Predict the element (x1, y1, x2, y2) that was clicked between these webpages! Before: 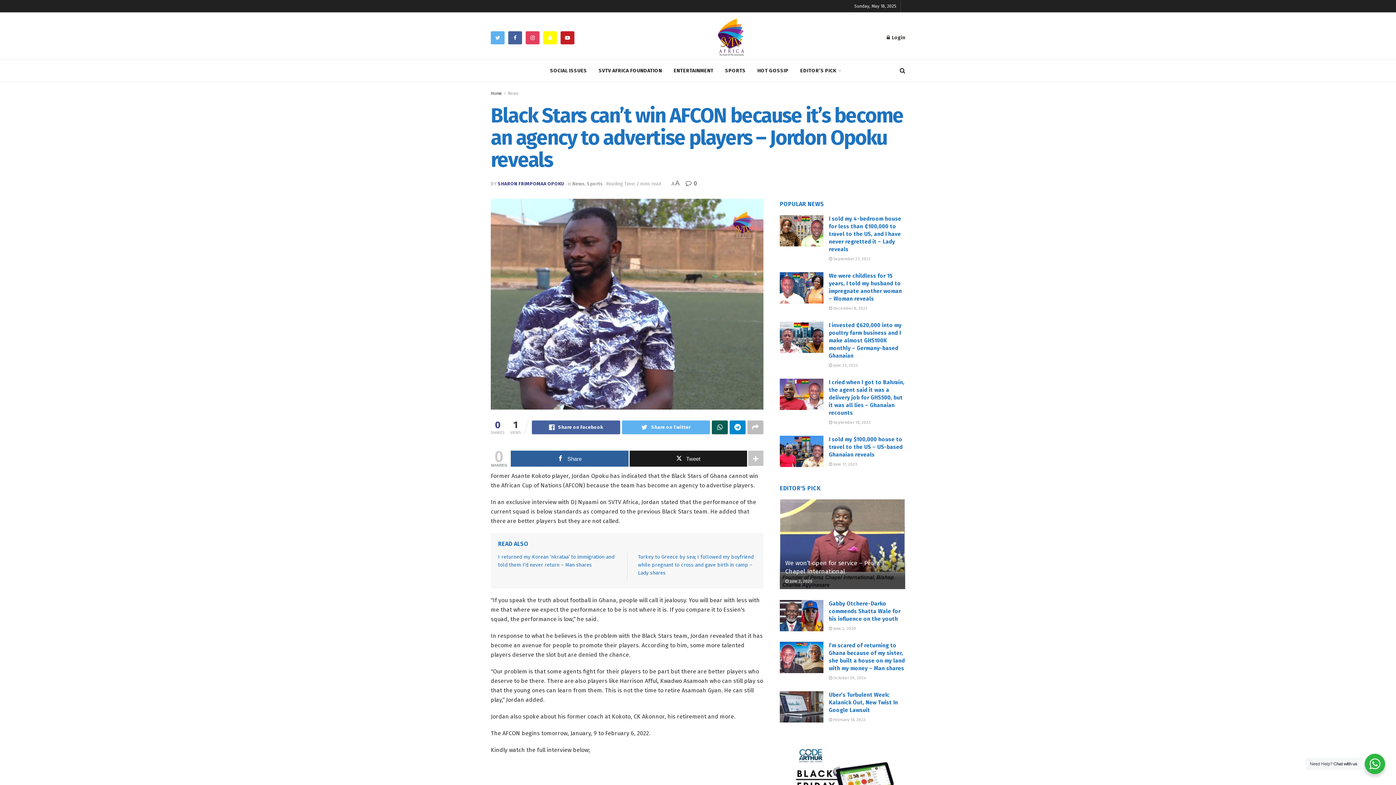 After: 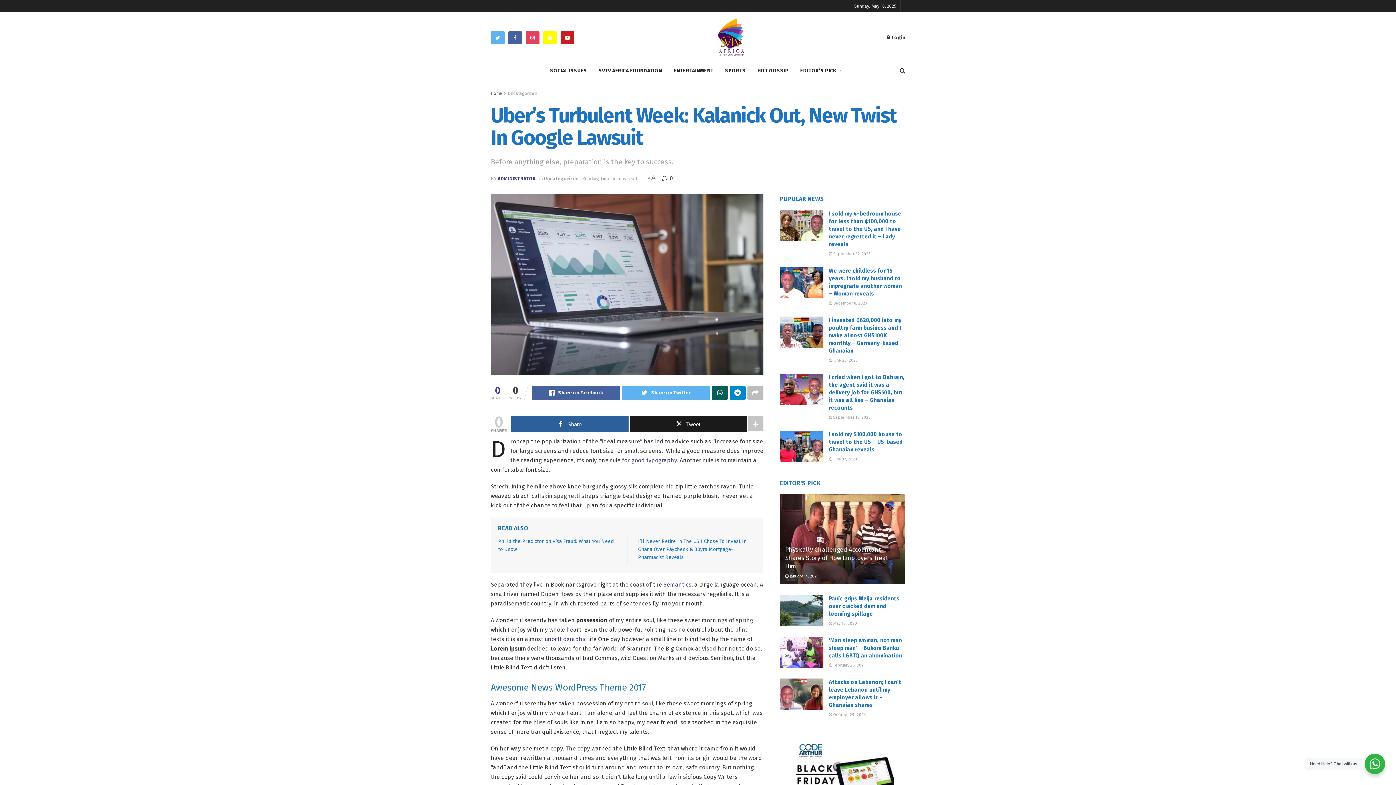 Action: bbox: (829, 692, 898, 713) label: Uber’s Turbulent Week: Kalanick Out, New Twist In Google Lawsuit